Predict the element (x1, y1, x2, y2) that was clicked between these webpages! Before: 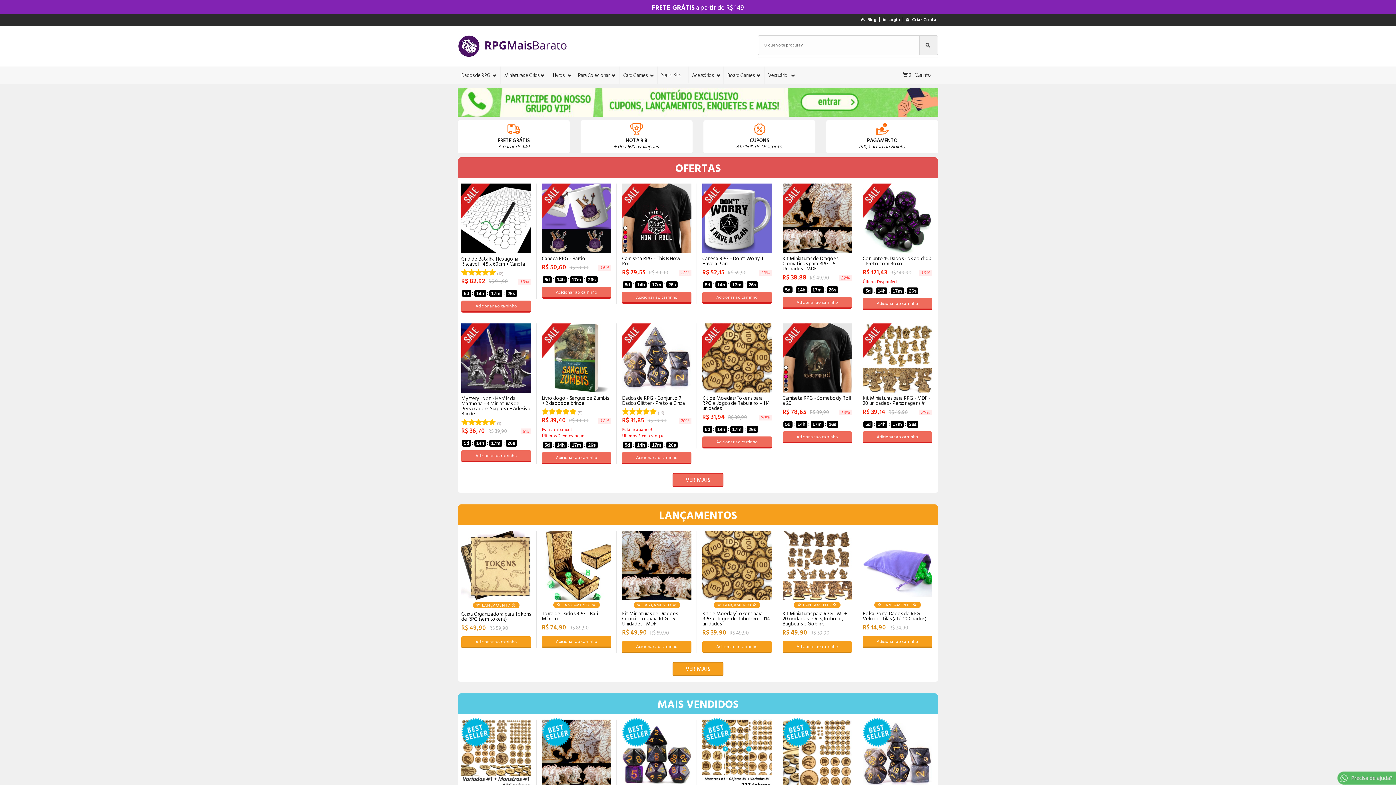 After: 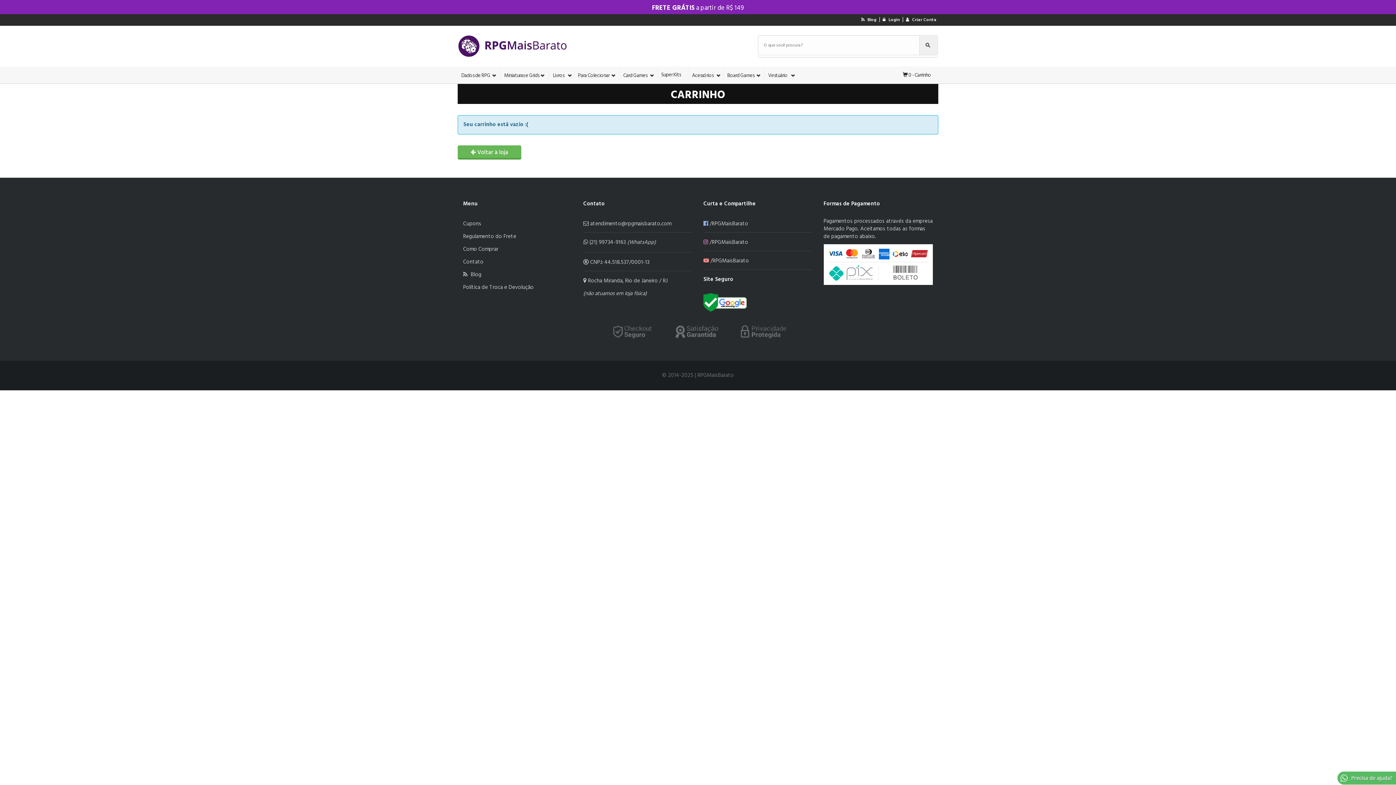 Action: label:  0 - Carrinho bbox: (895, 66, 938, 82)